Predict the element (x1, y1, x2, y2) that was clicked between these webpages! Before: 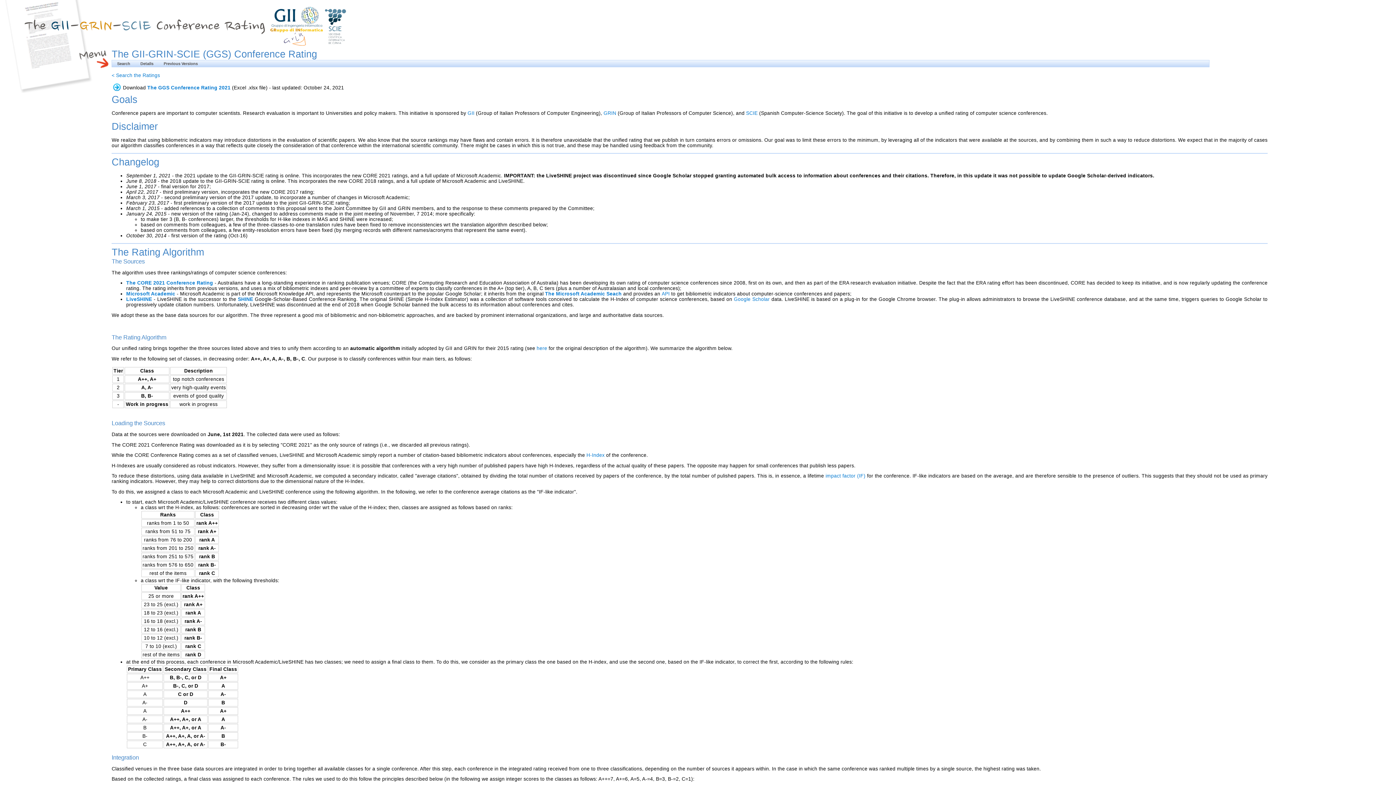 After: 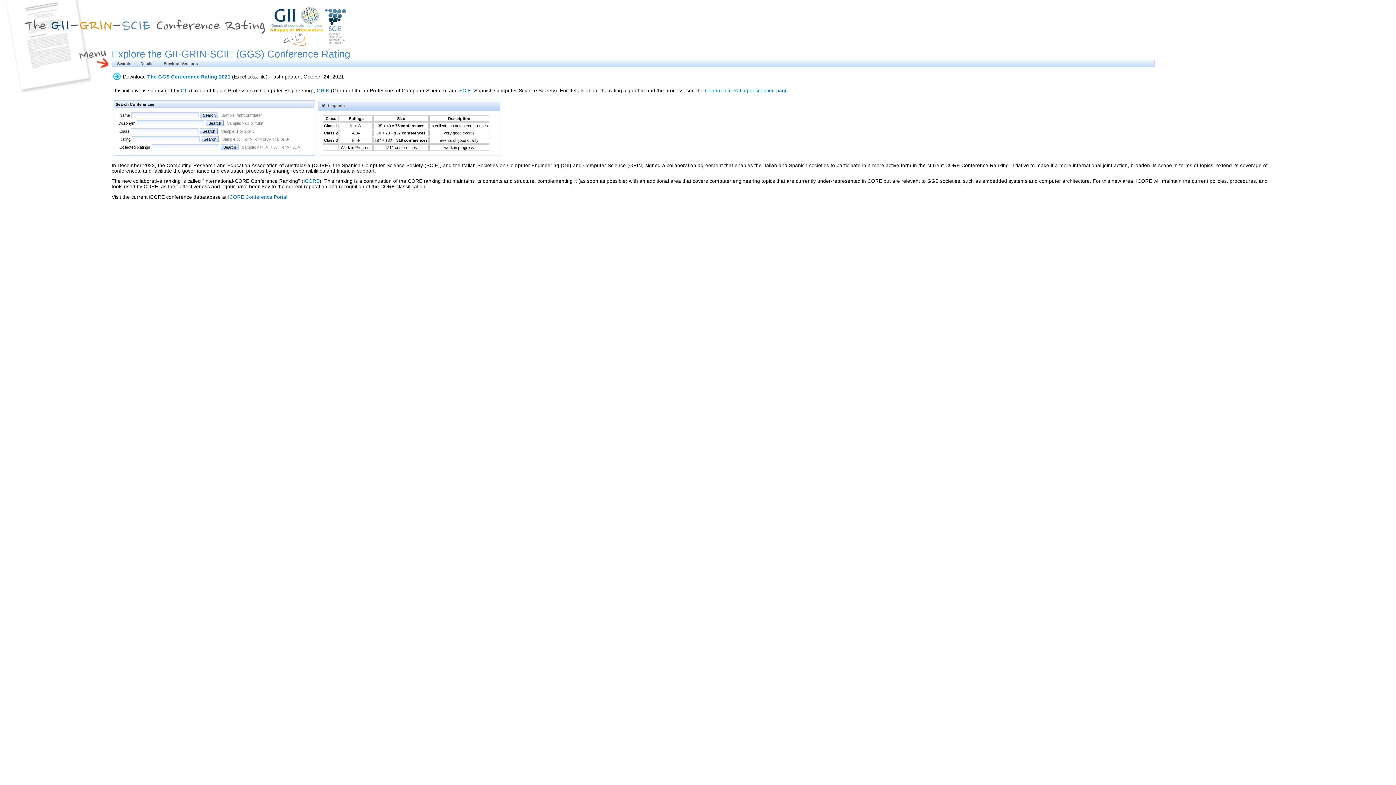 Action: bbox: (111, 72, 160, 78) label: < Search the Ratings